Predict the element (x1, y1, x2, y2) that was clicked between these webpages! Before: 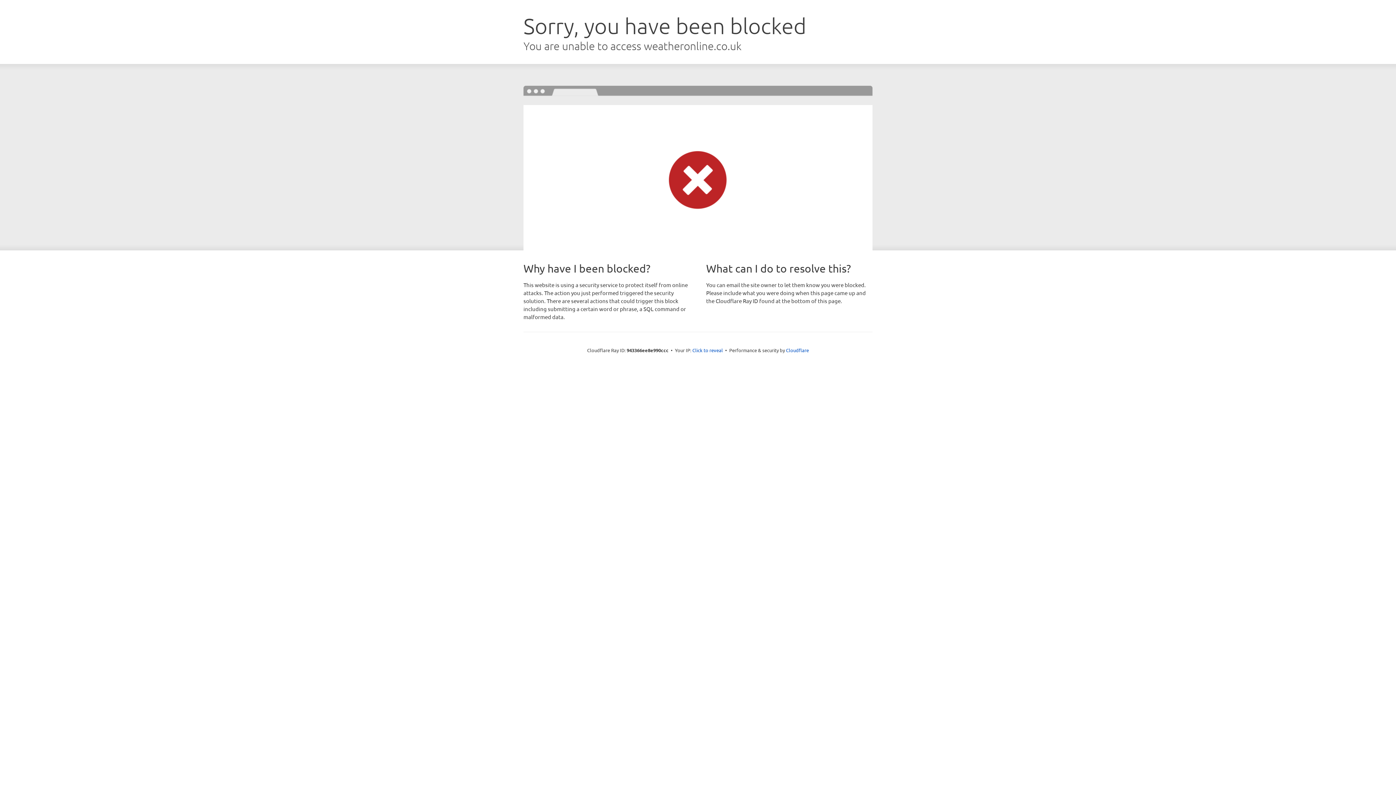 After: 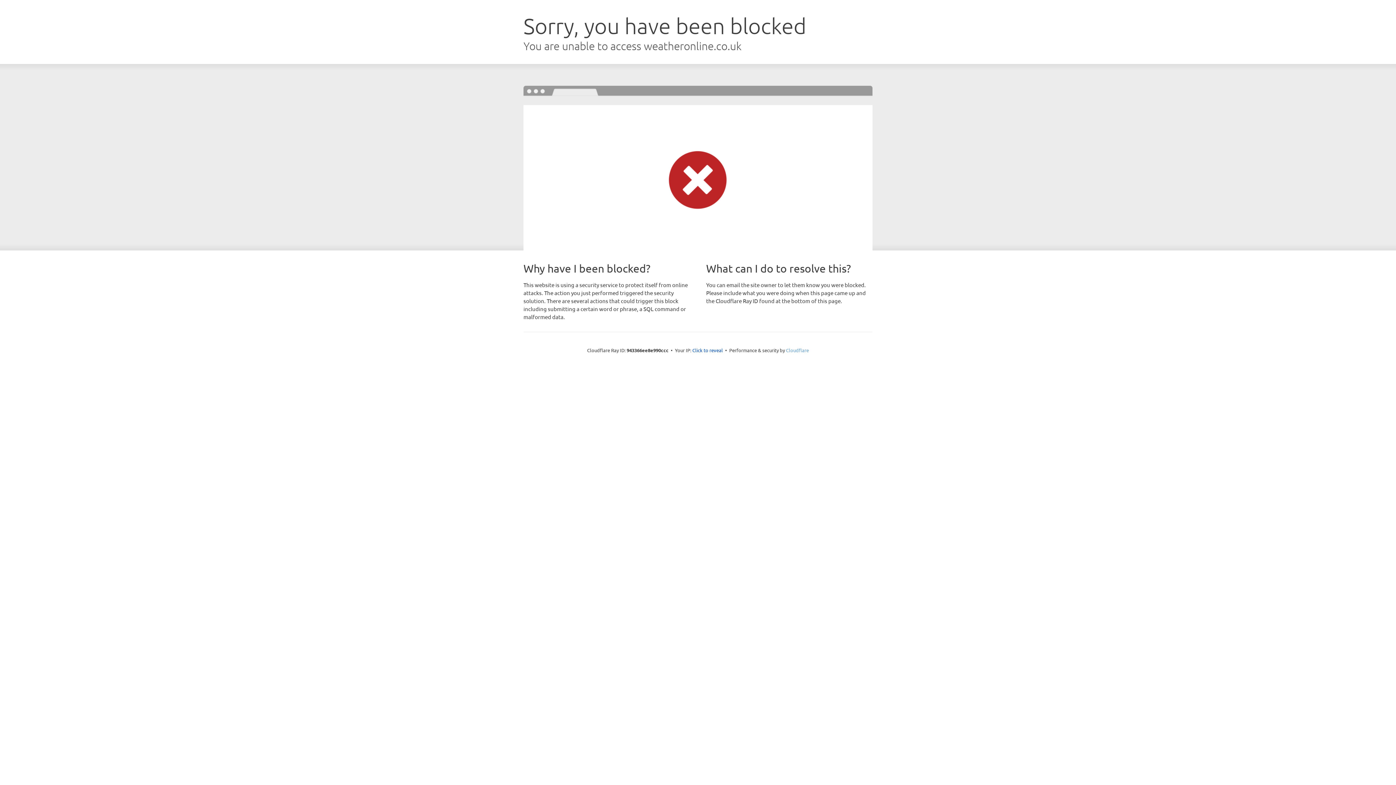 Action: label: Cloudflare bbox: (786, 347, 809, 353)